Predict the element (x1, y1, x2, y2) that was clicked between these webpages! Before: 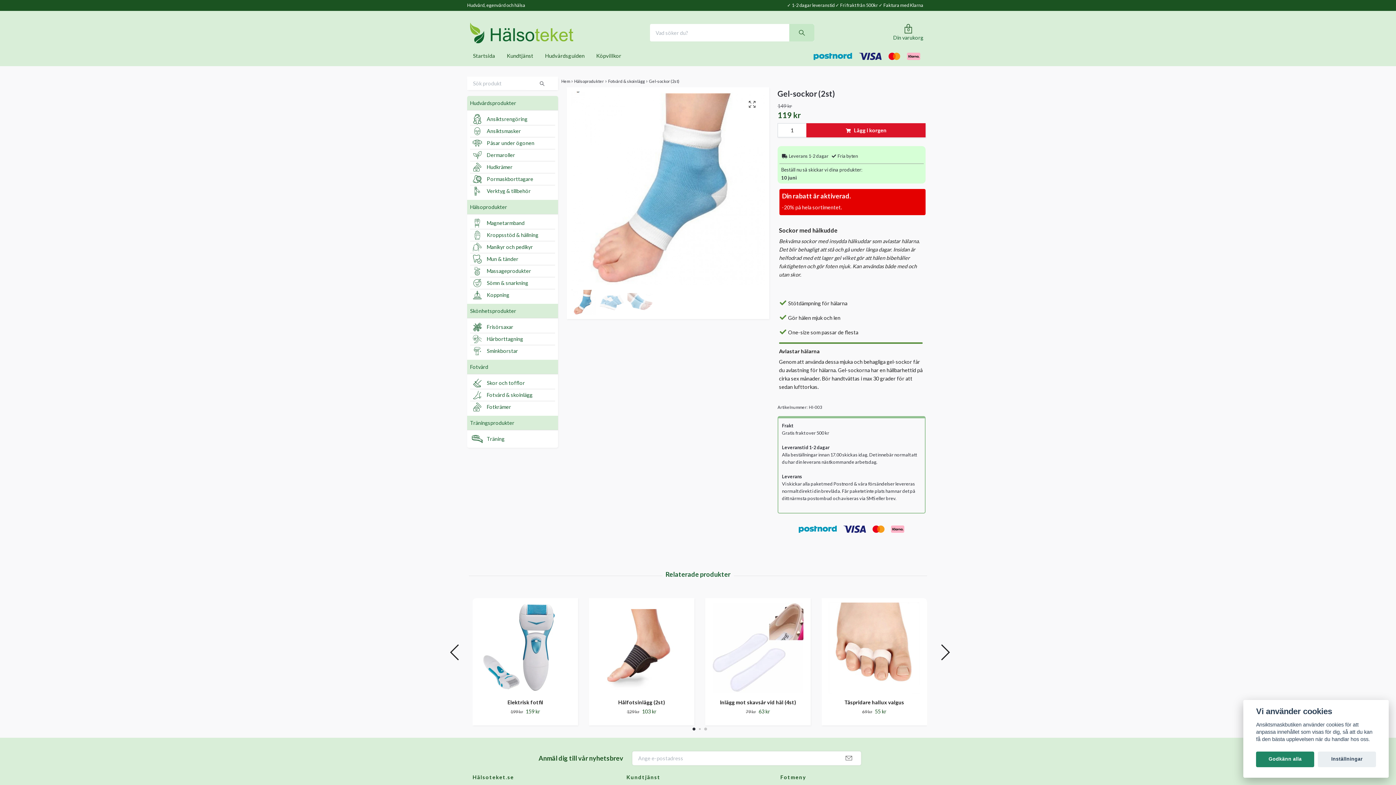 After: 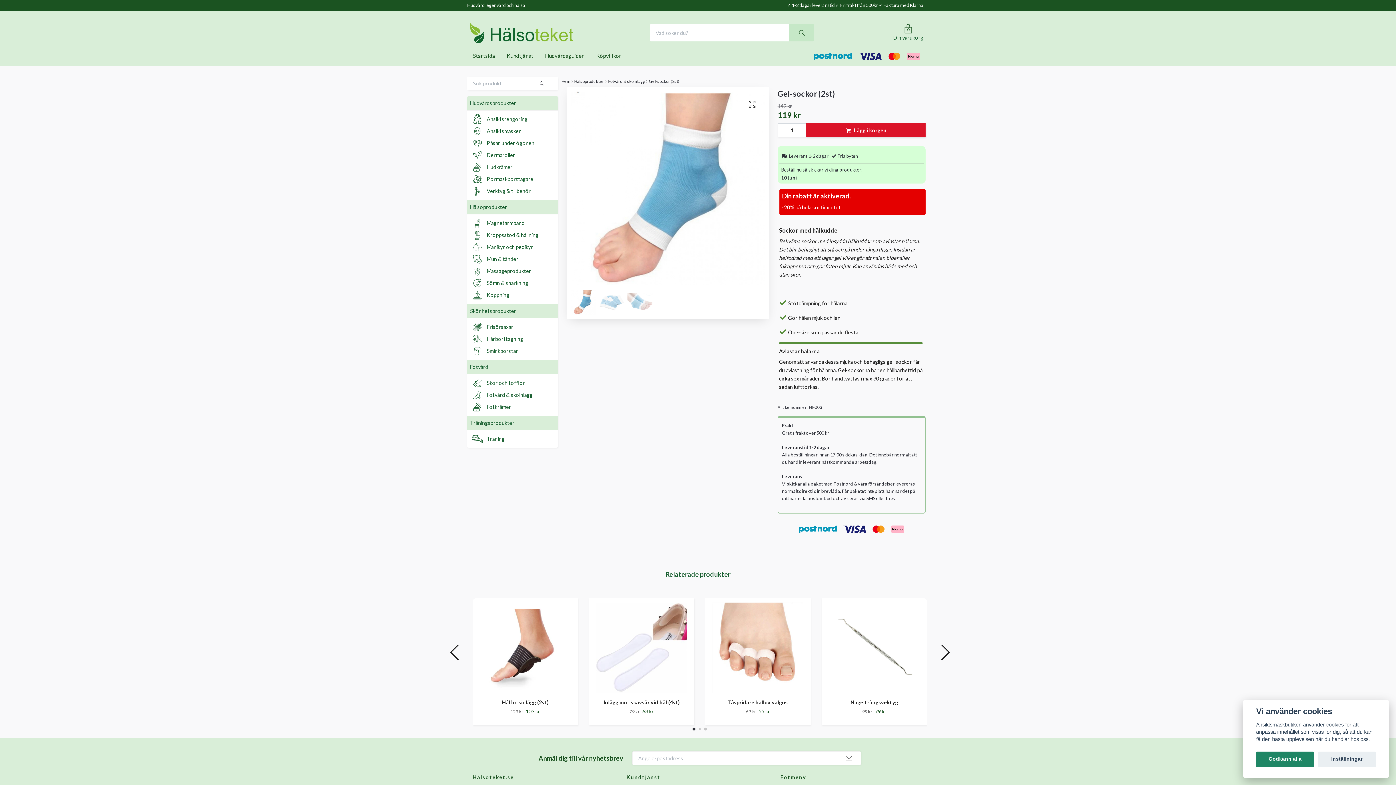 Action: bbox: (569, 288, 597, 316)